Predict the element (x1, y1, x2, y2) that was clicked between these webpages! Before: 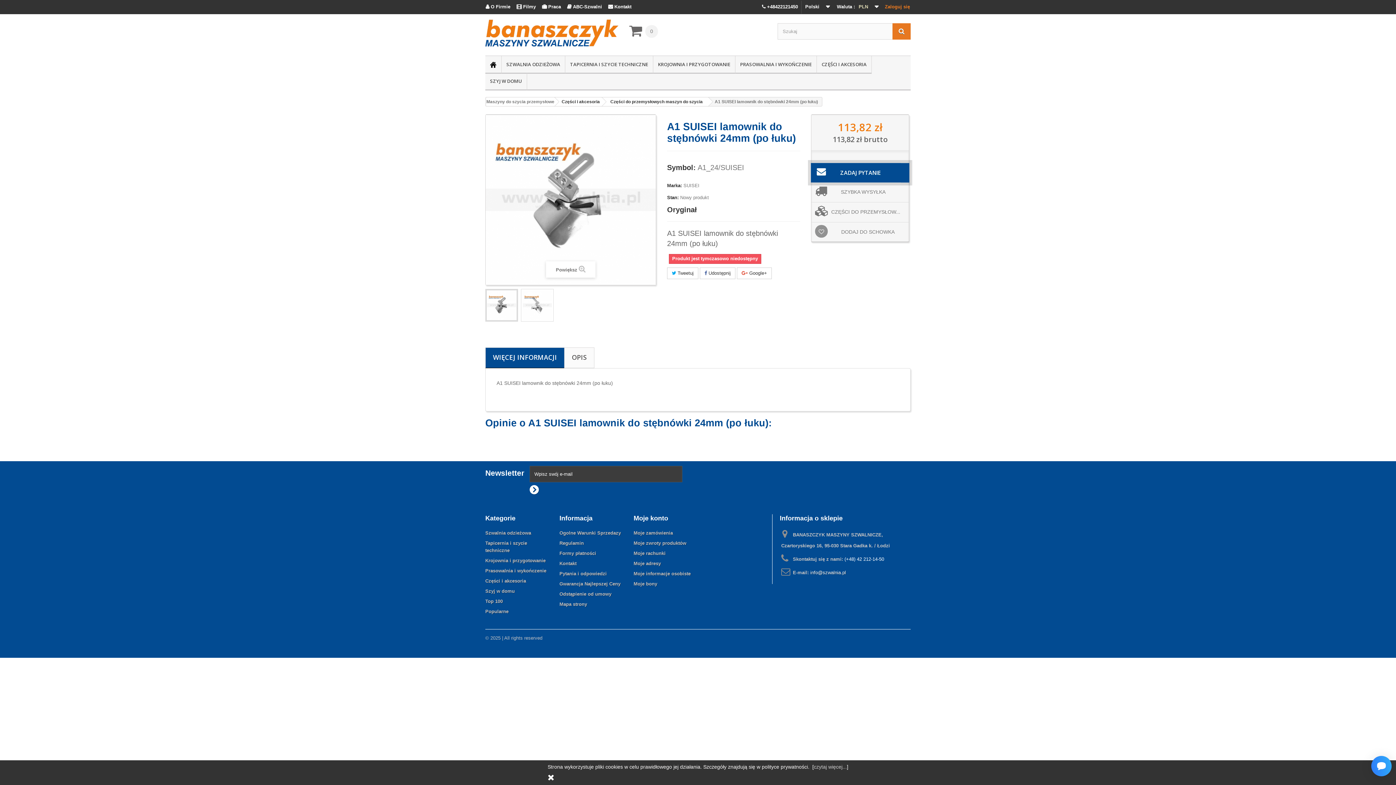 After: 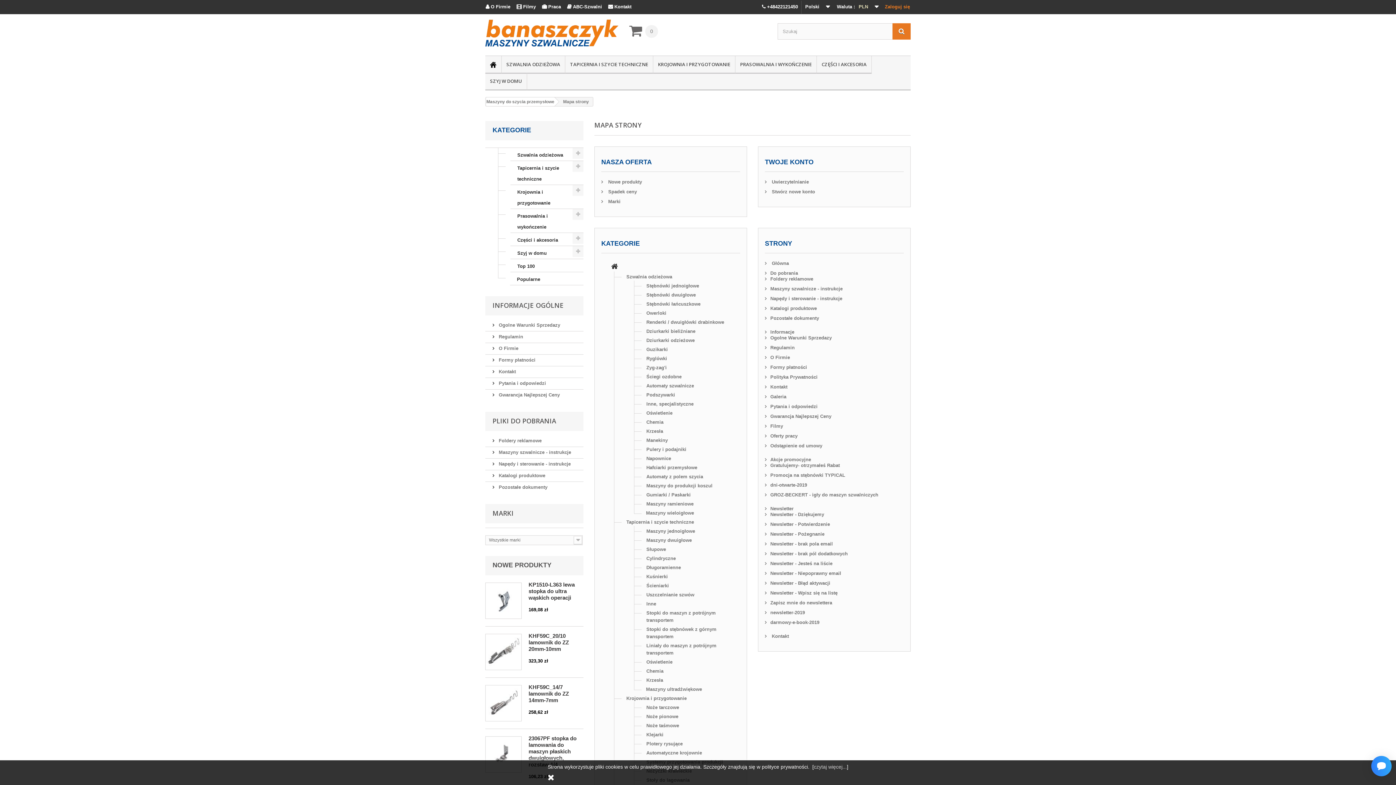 Action: bbox: (559, 601, 587, 607) label: Mapa strony